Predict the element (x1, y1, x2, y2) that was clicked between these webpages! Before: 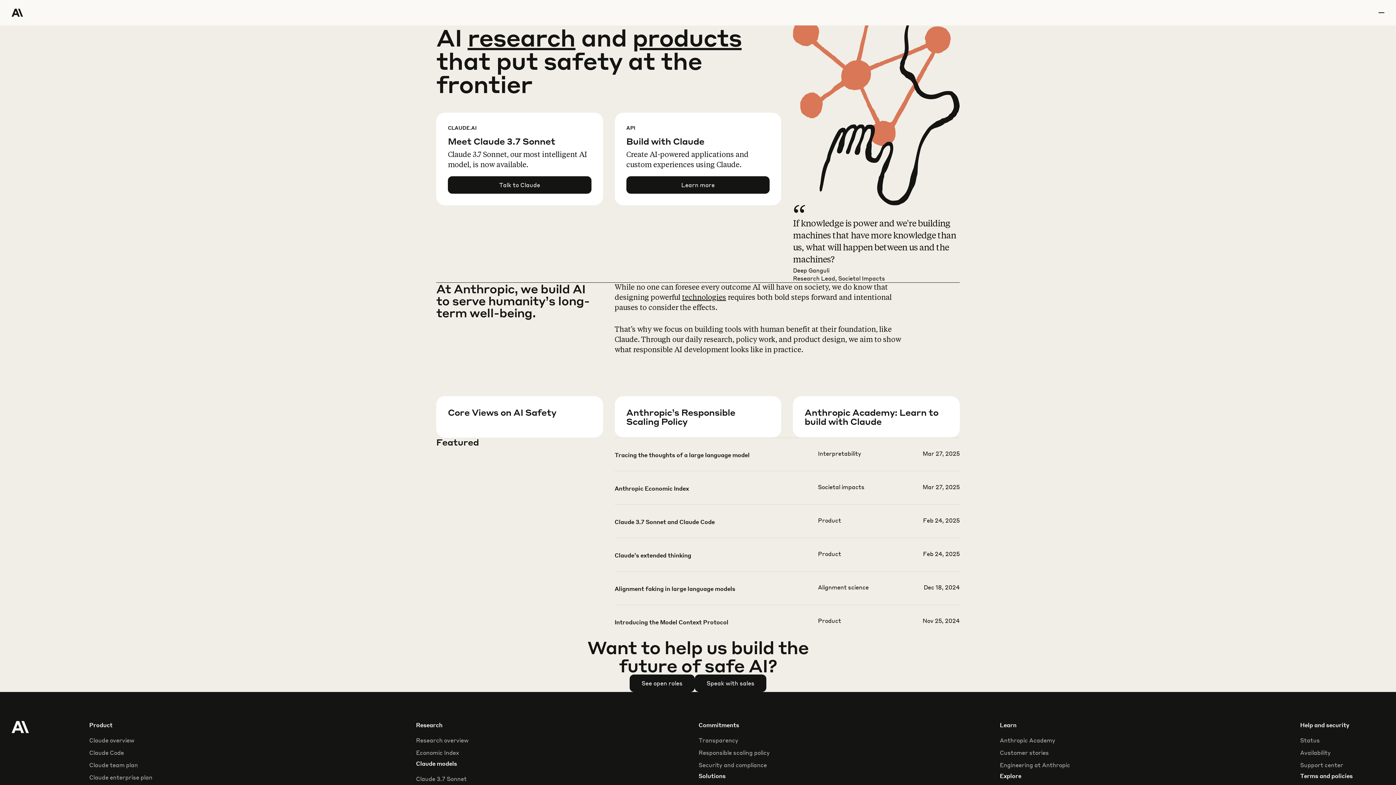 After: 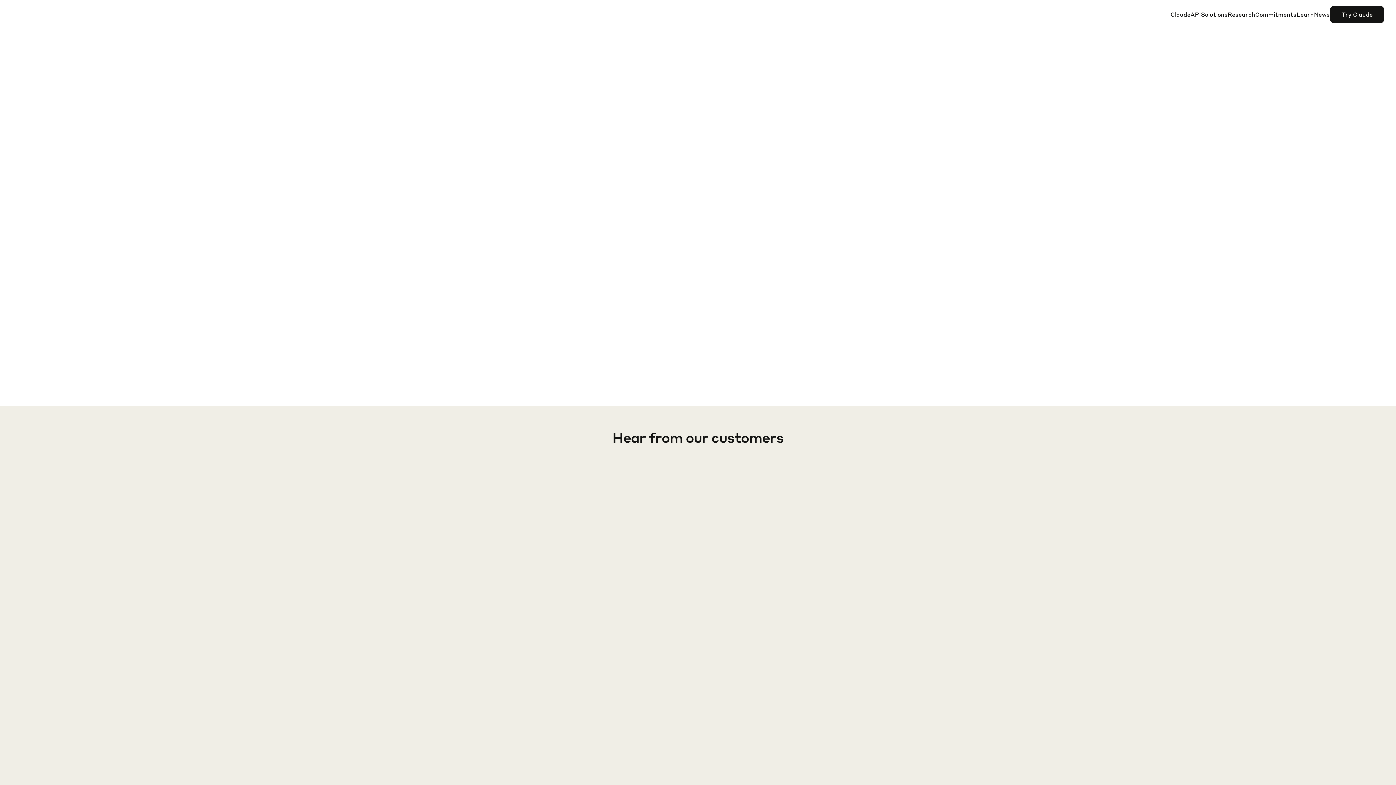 Action: label: Customer stories bbox: (1000, 749, 1049, 757)